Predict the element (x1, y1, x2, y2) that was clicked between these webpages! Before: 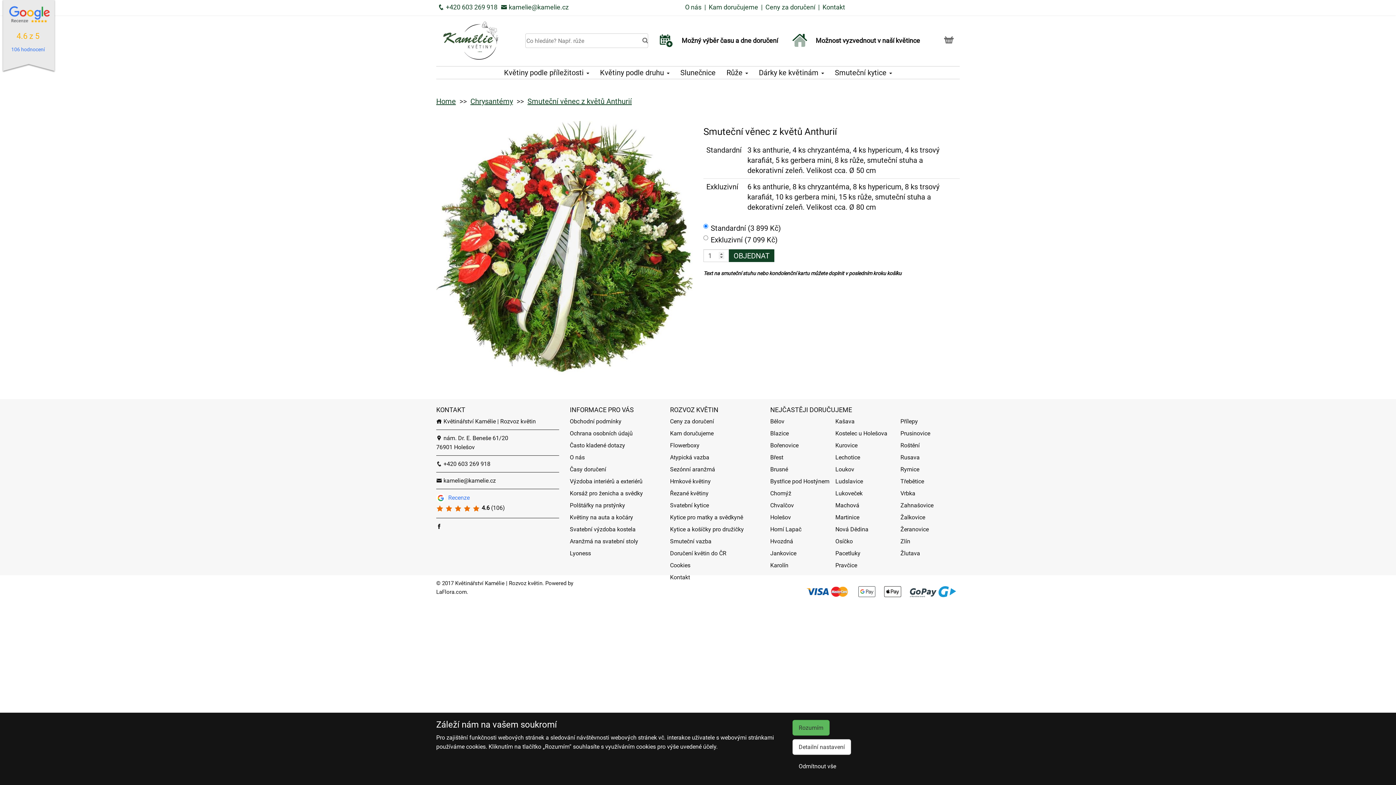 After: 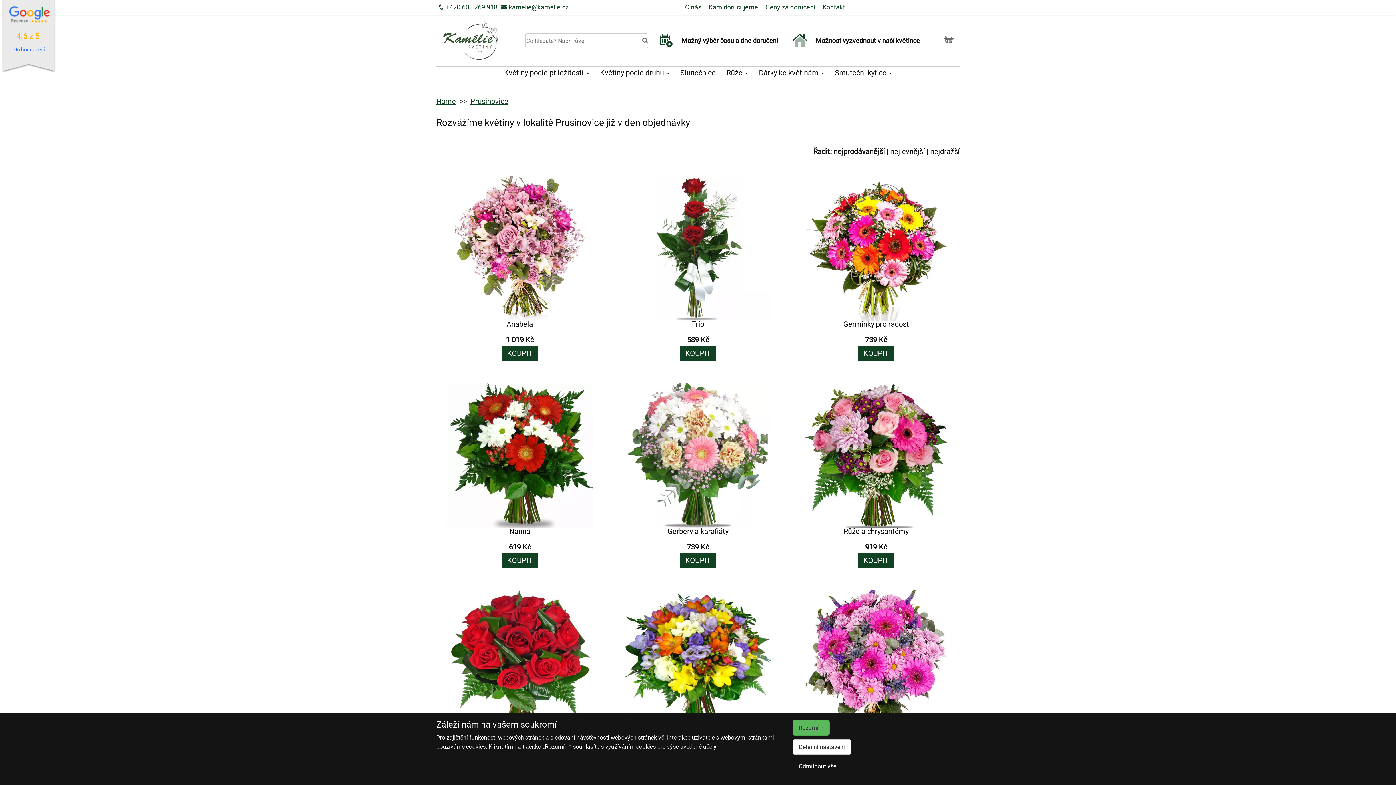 Action: label: Prusinovice bbox: (900, 430, 930, 437)